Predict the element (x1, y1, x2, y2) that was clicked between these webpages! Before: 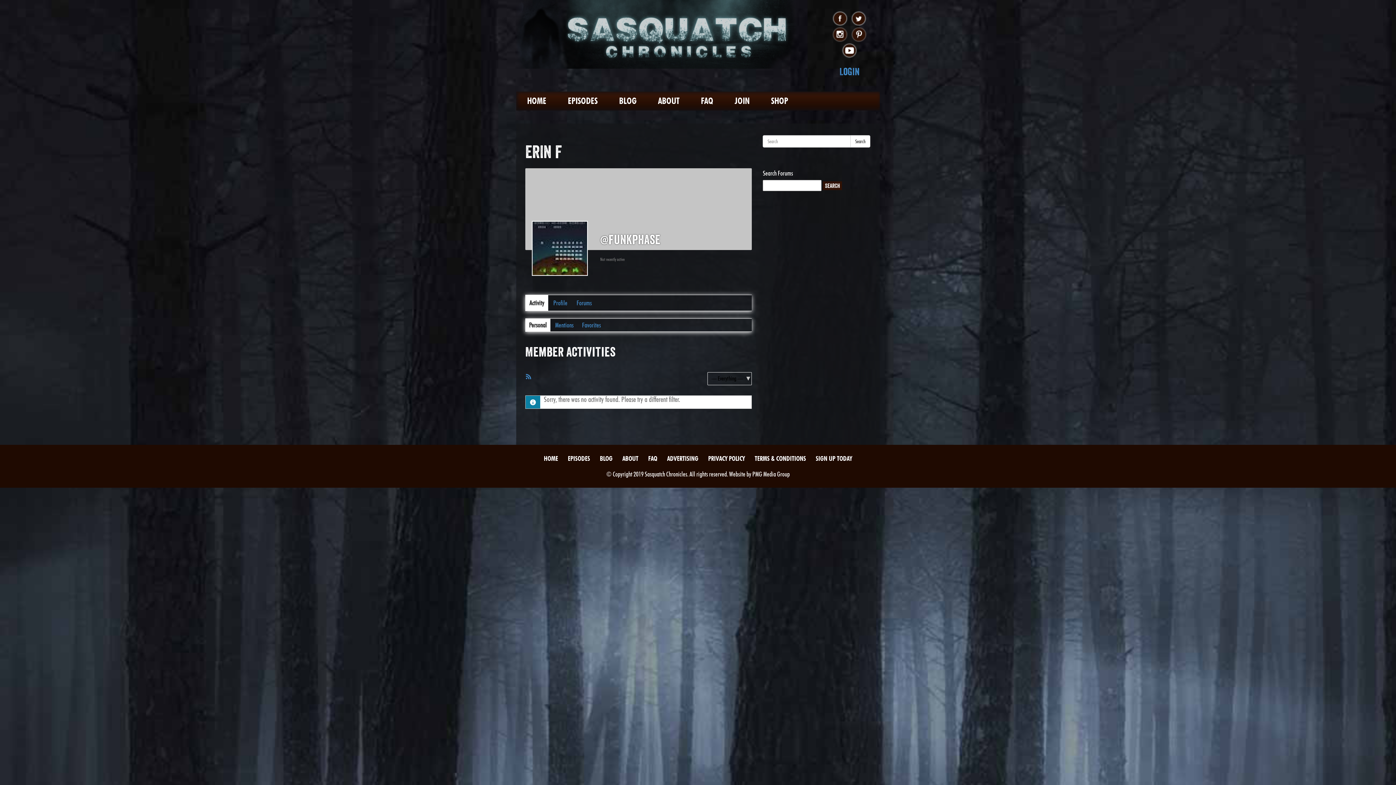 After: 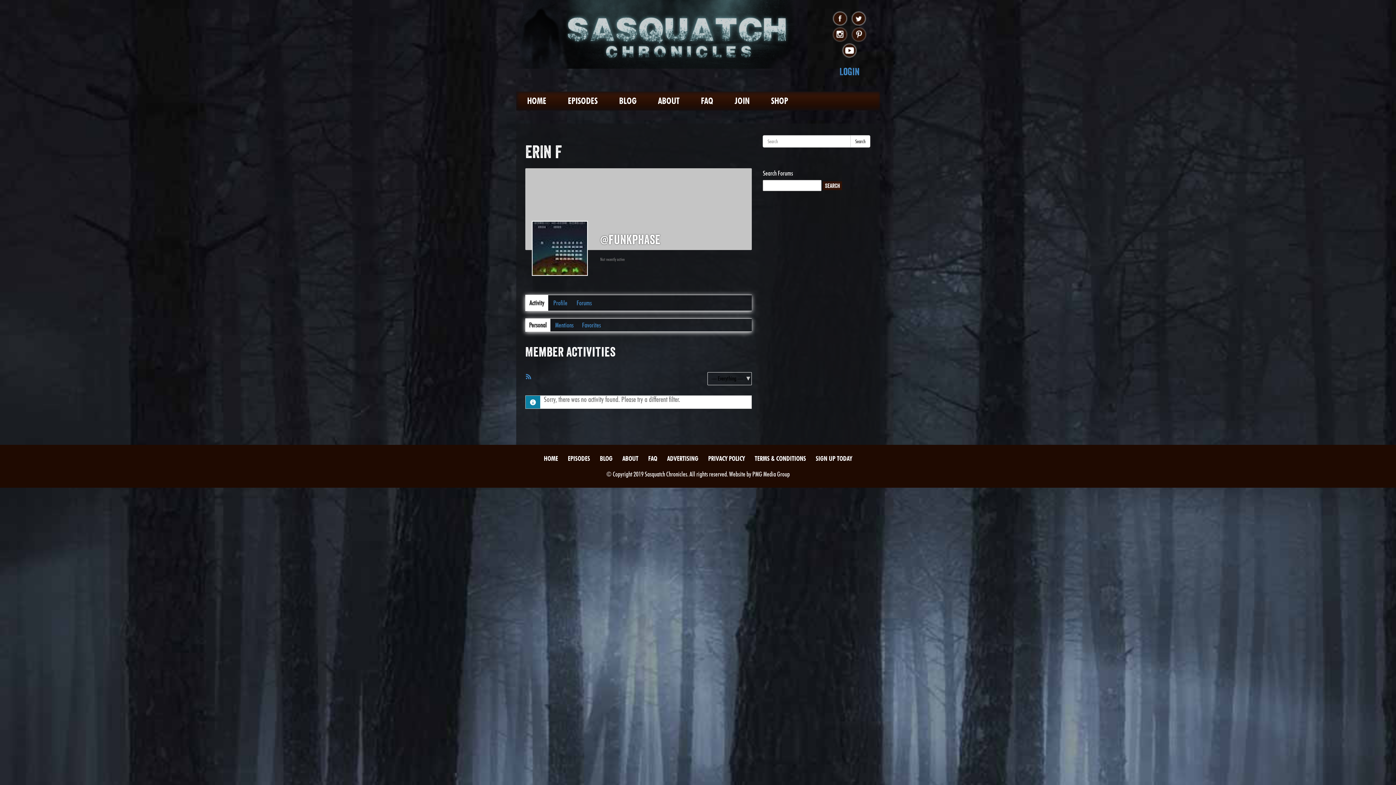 Action: bbox: (525, 295, 548, 310) label: Activity